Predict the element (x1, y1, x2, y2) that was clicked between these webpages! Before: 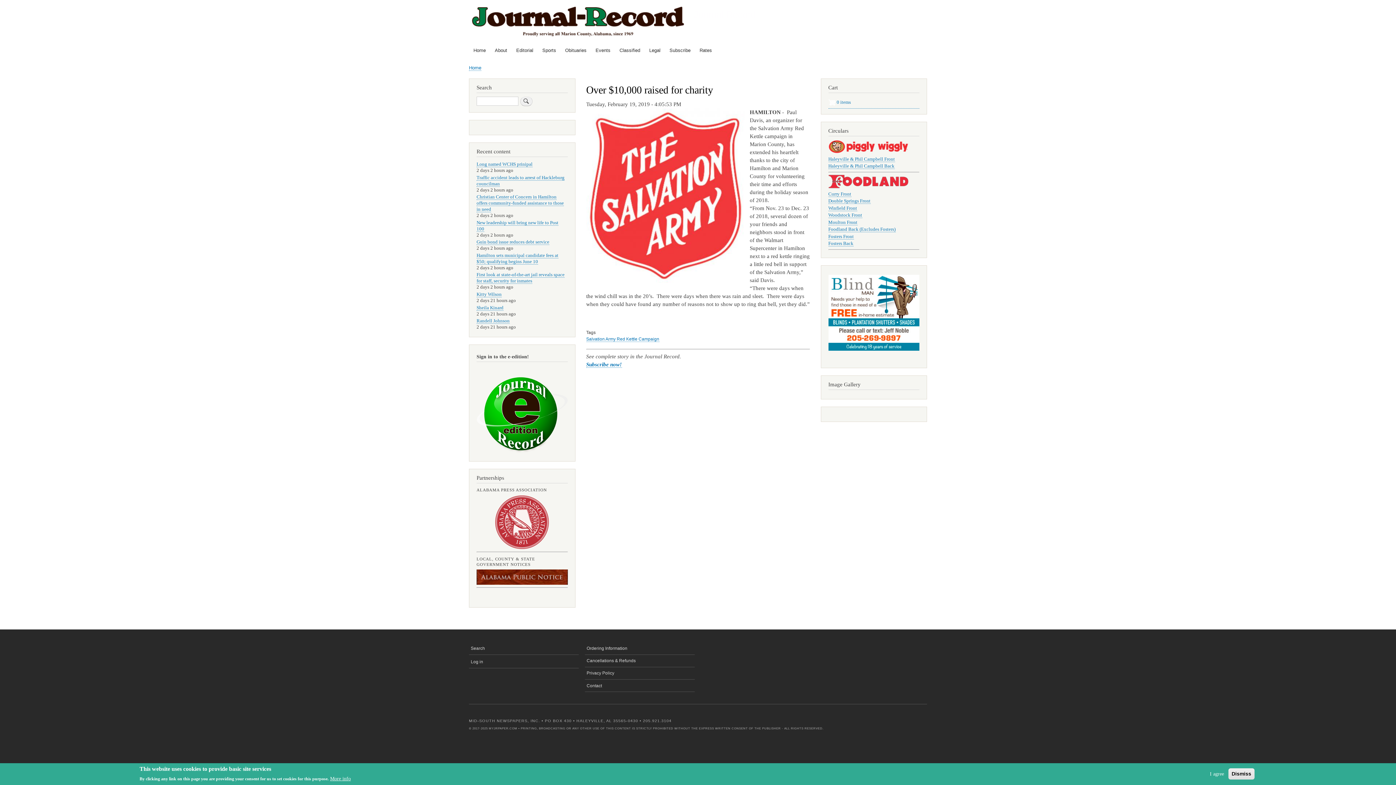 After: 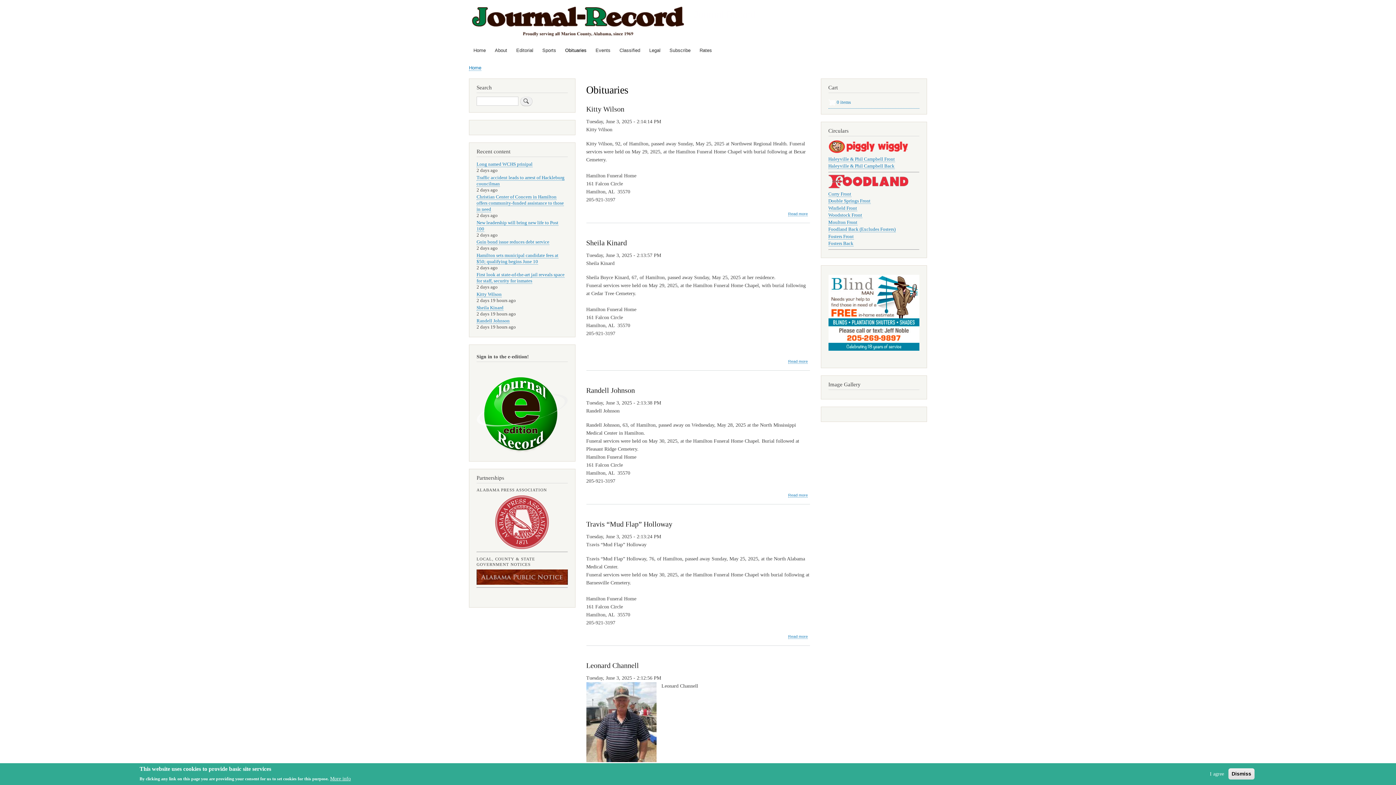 Action: label: Obituaries bbox: (561, 43, 590, 57)